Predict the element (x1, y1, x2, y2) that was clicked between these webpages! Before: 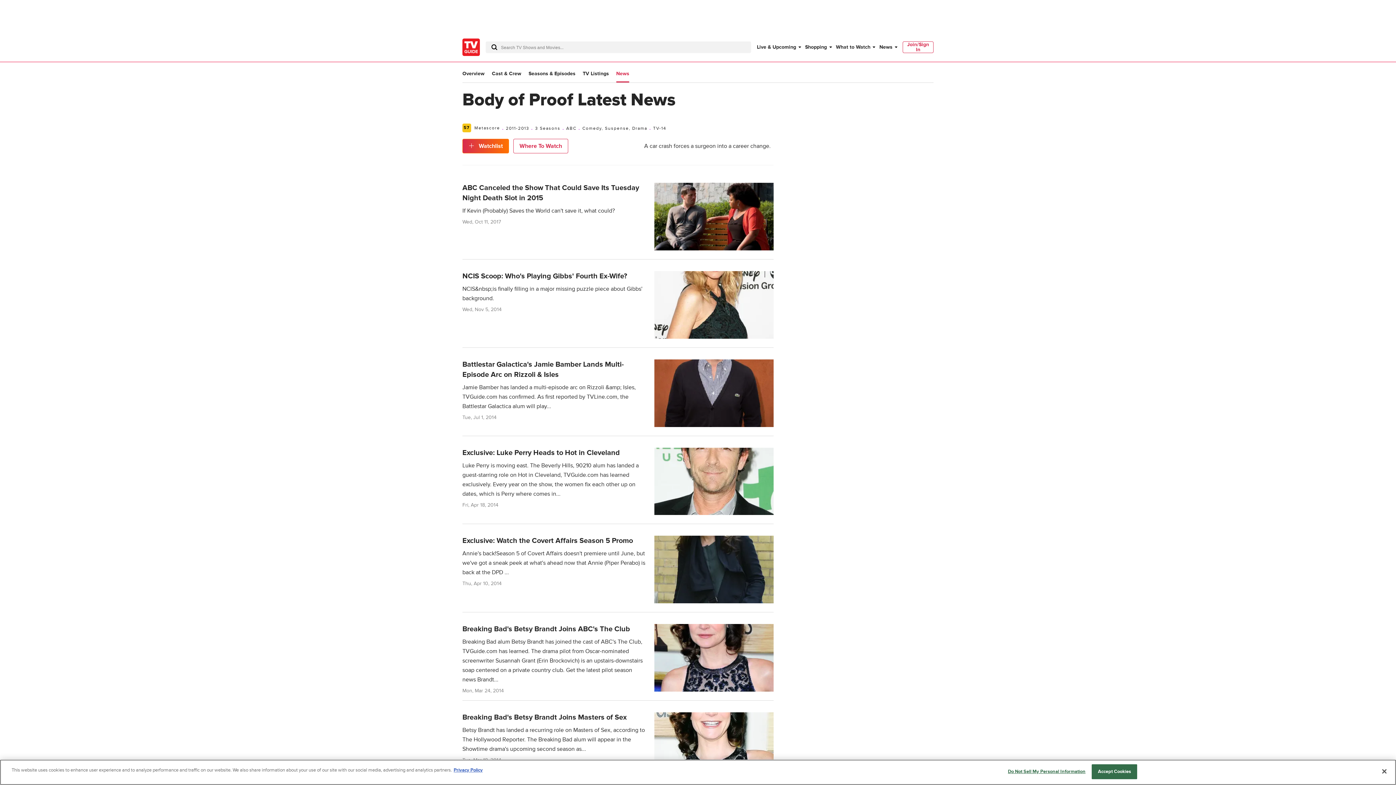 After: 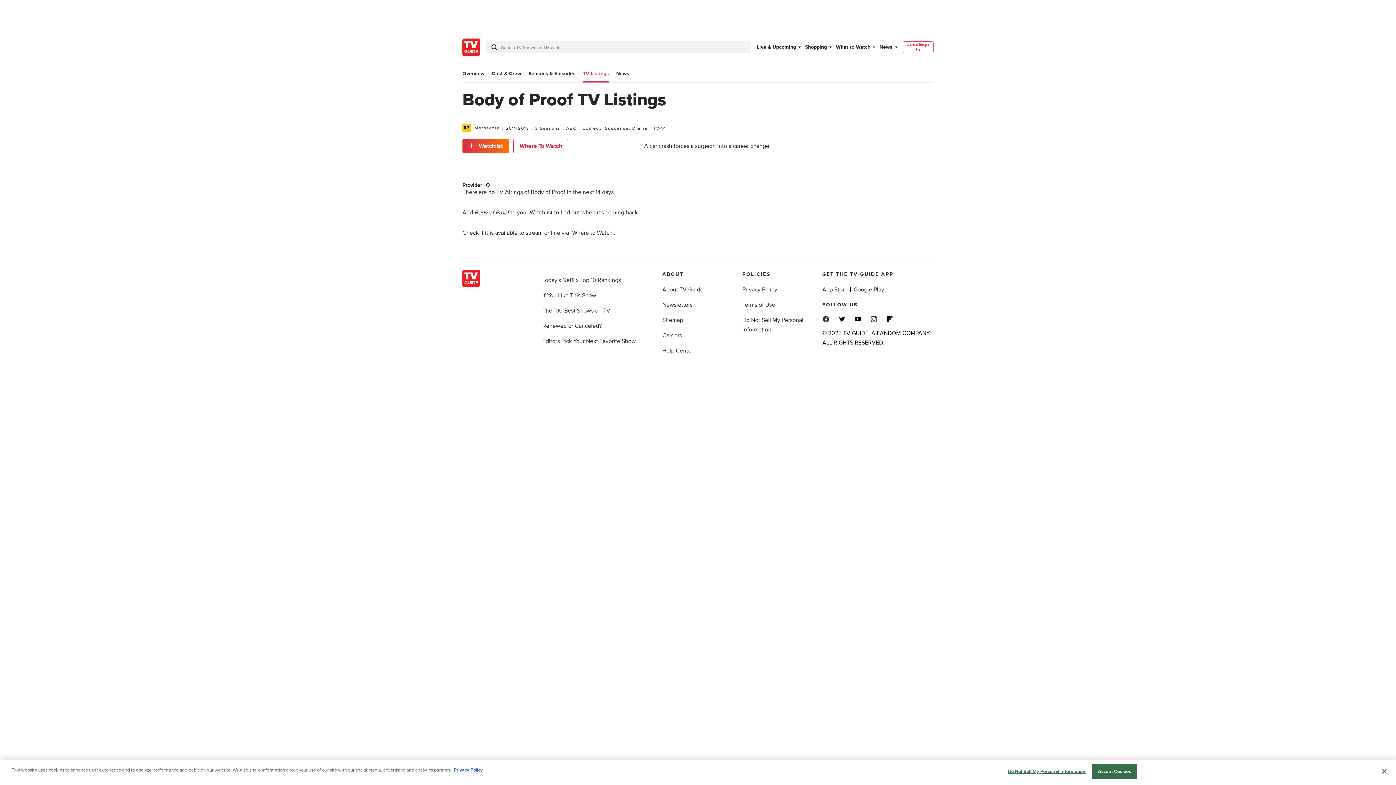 Action: label: TV Listings bbox: (582, 70, 609, 77)